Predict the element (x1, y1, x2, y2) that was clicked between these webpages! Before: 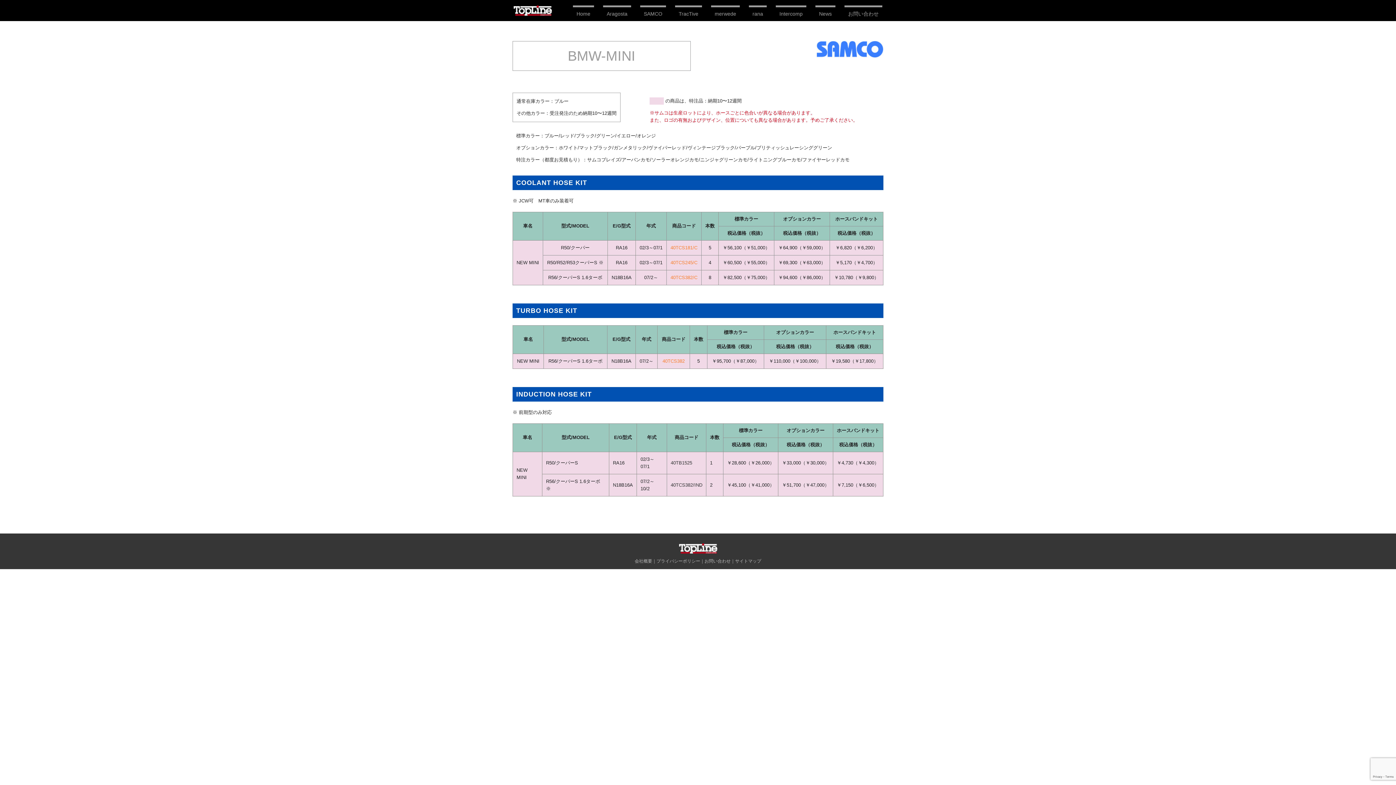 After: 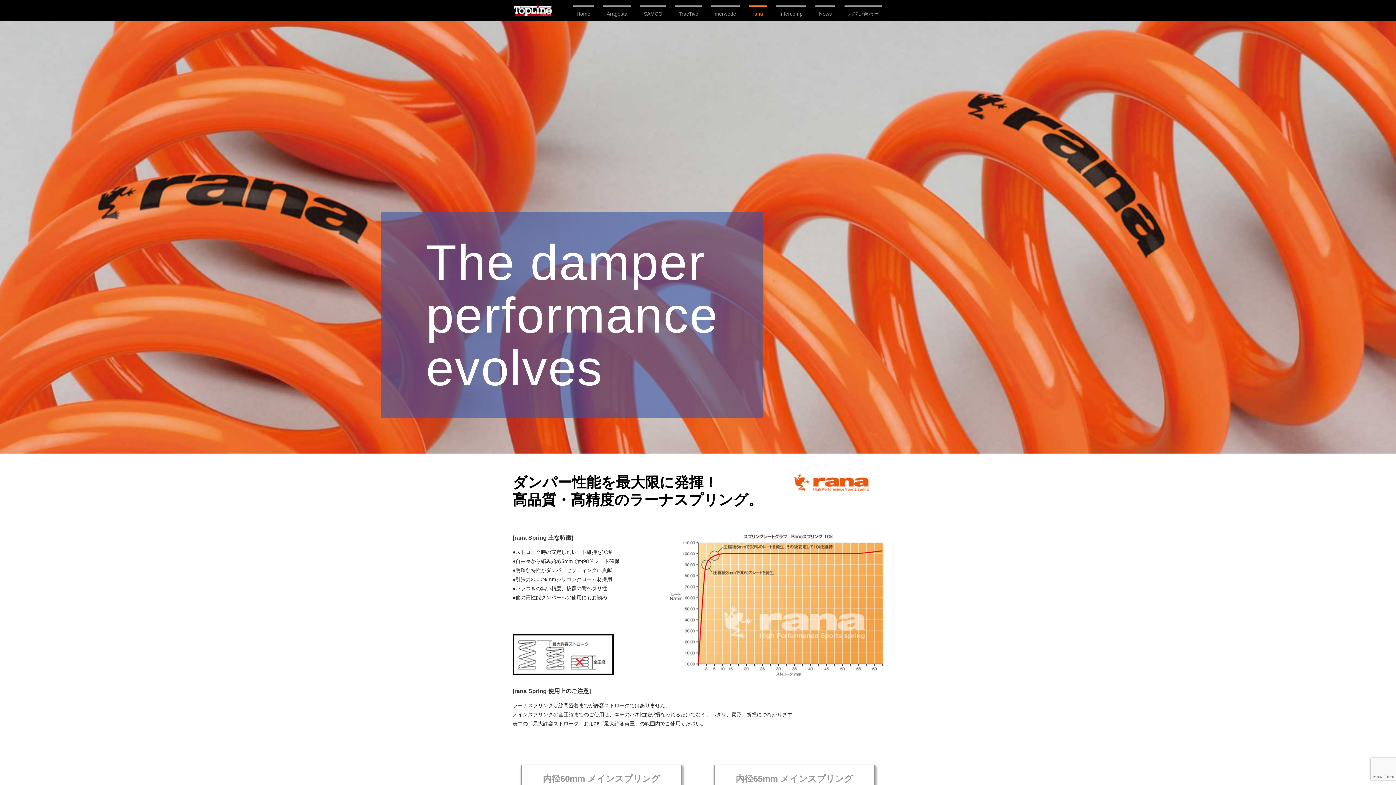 Action: bbox: (749, 5, 766, 20) label: rana